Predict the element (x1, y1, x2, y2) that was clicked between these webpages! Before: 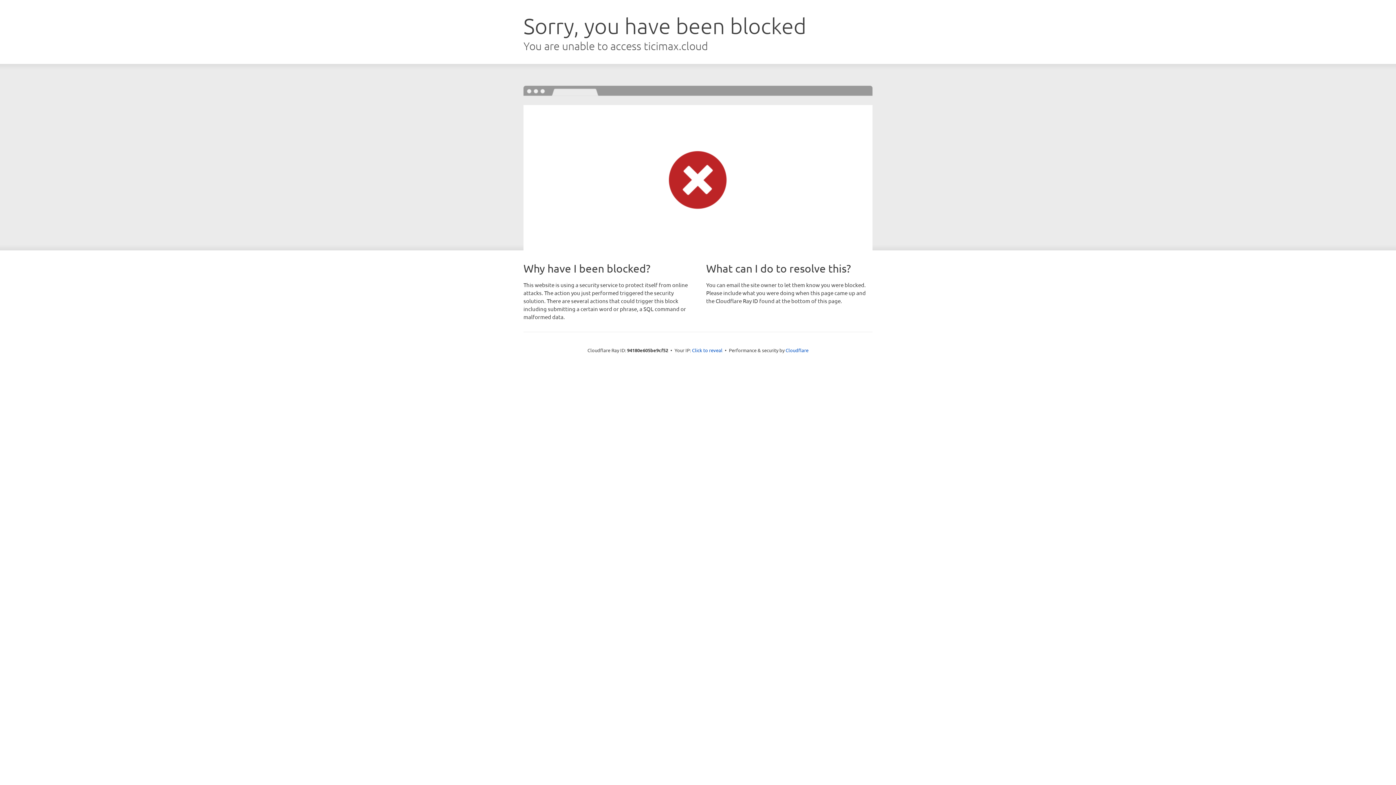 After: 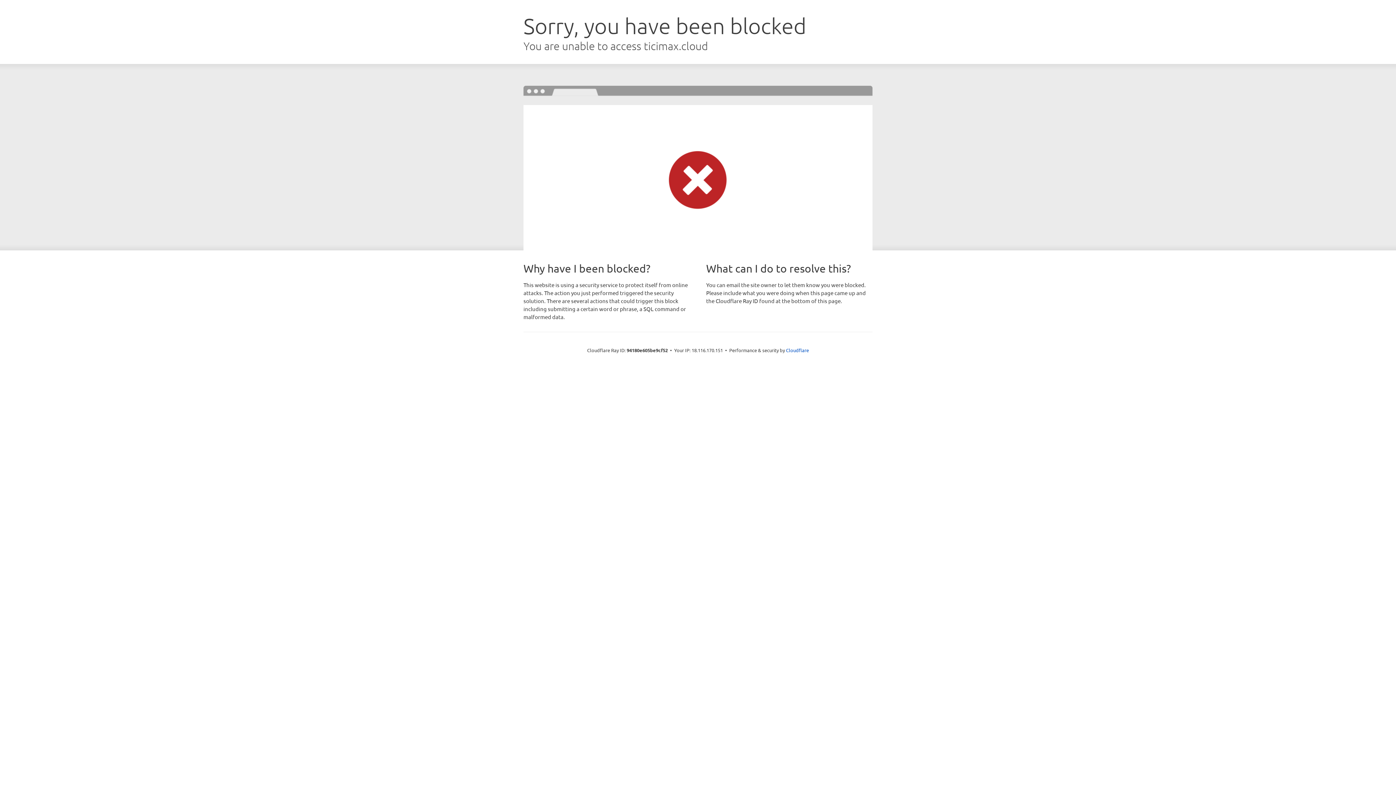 Action: bbox: (692, 346, 722, 353) label: Click to reveal